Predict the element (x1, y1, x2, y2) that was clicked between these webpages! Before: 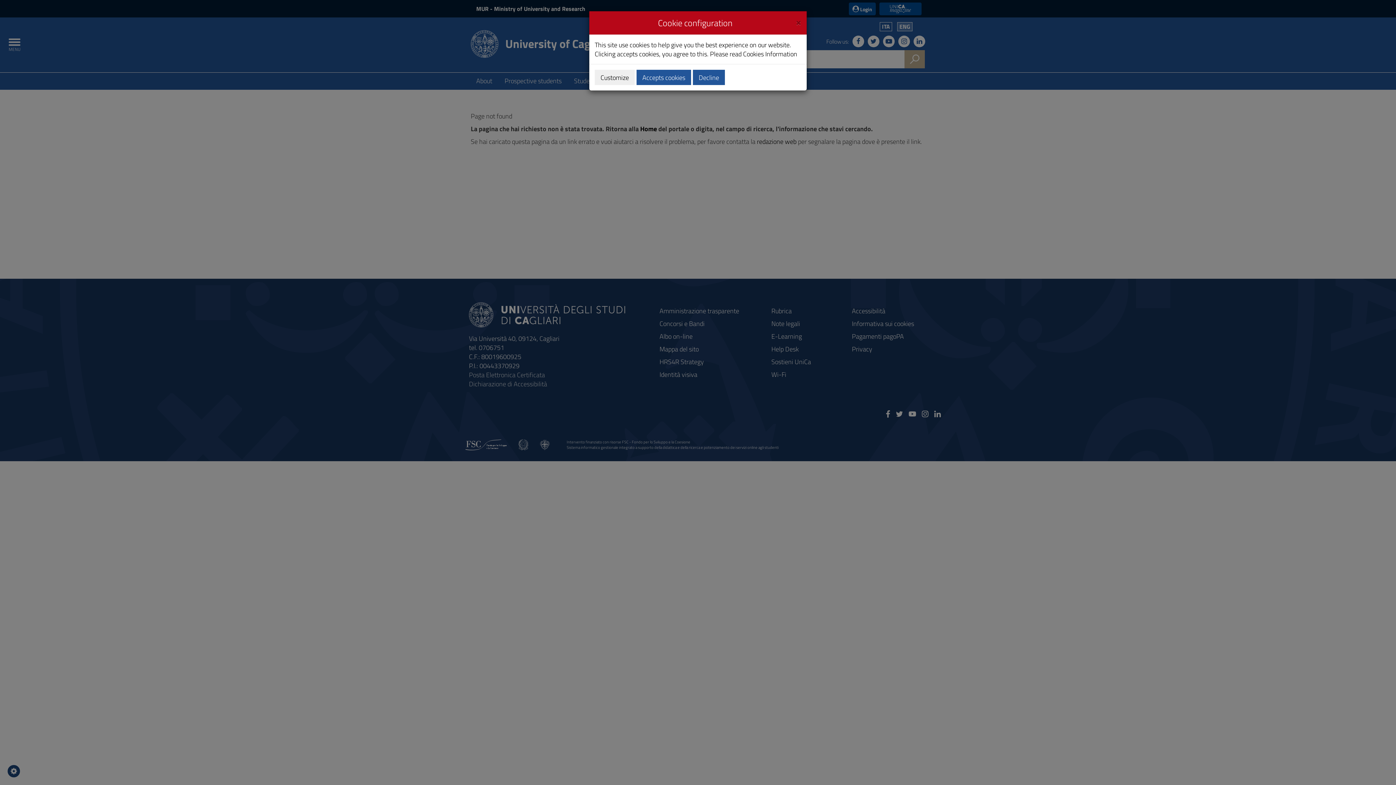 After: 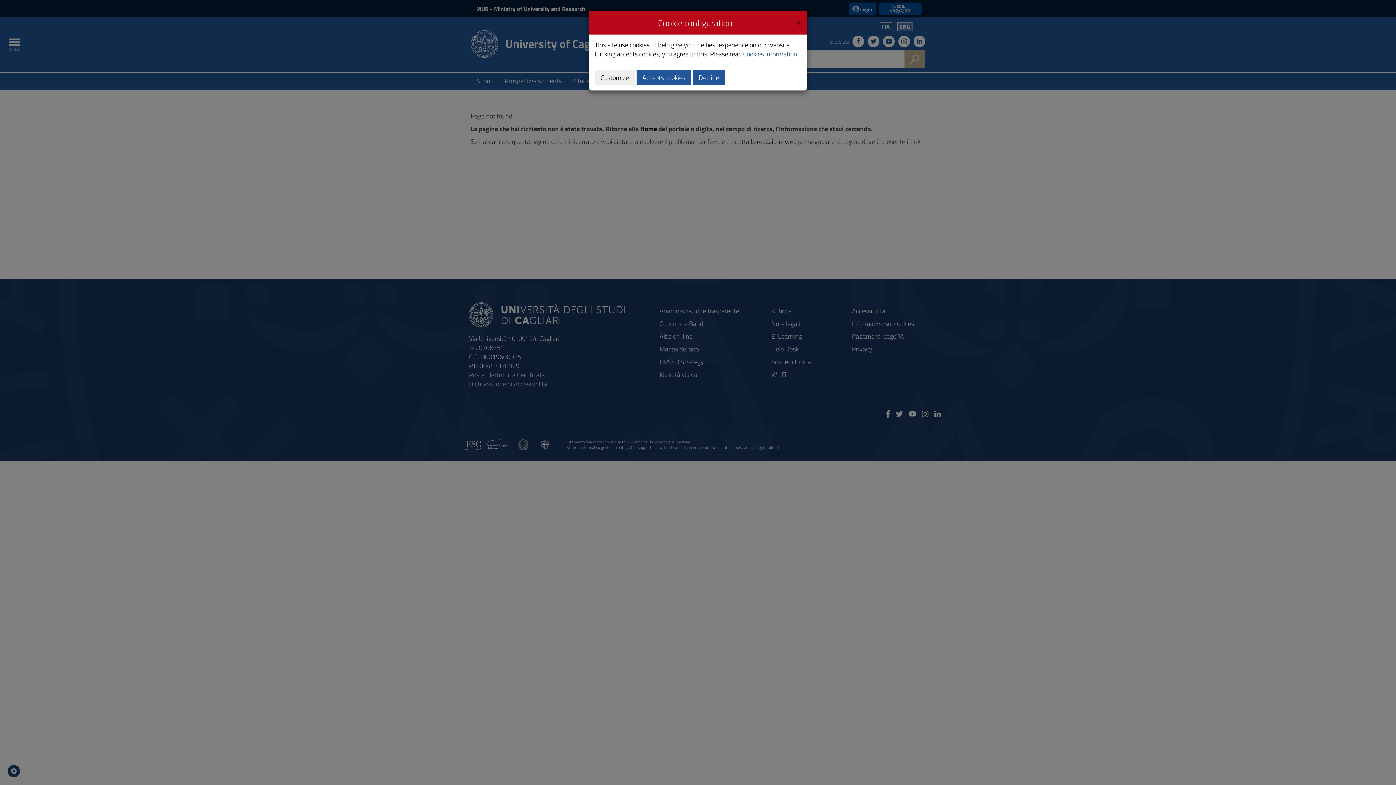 Action: label: Cookies Information bbox: (743, 49, 797, 58)